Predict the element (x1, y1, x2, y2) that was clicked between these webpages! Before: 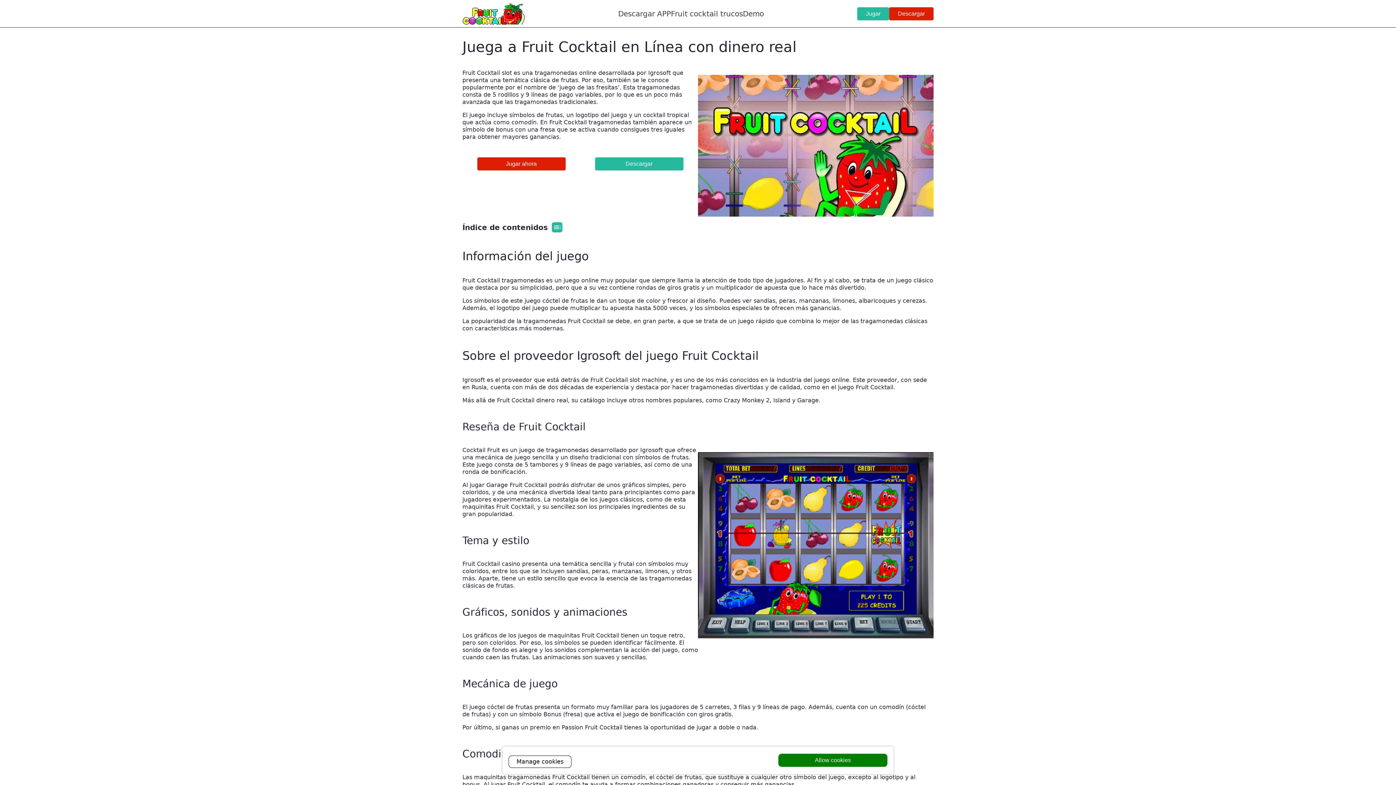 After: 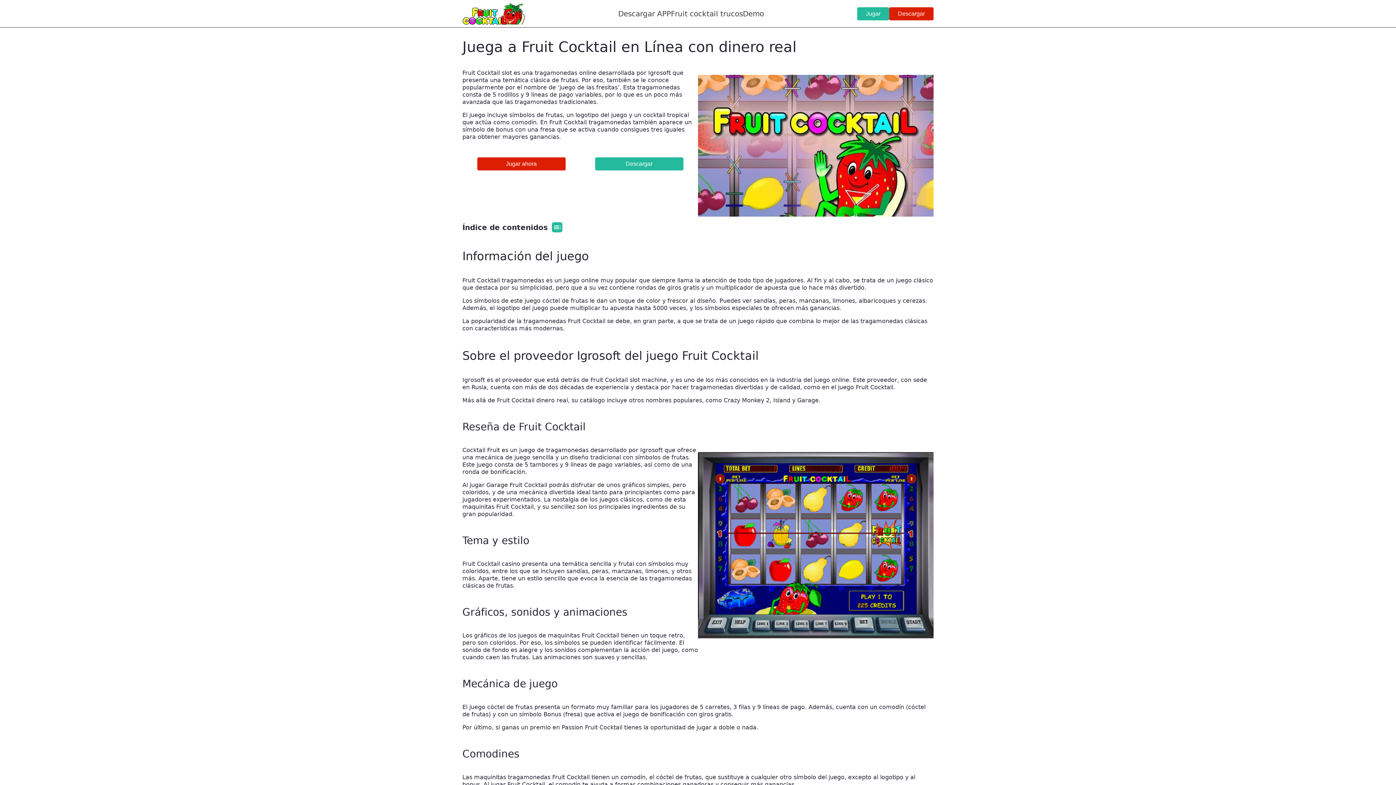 Action: label: Allow cookies bbox: (778, 754, 887, 767)